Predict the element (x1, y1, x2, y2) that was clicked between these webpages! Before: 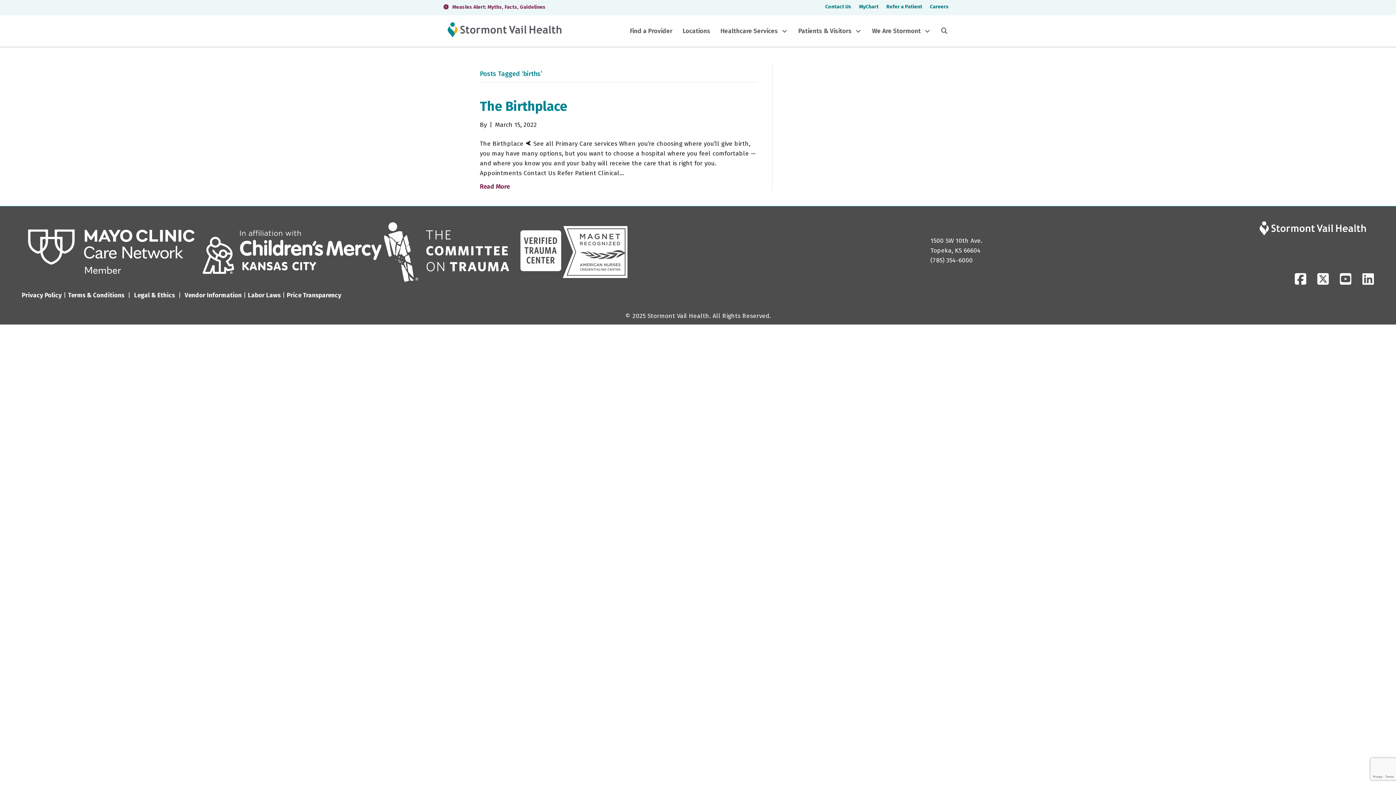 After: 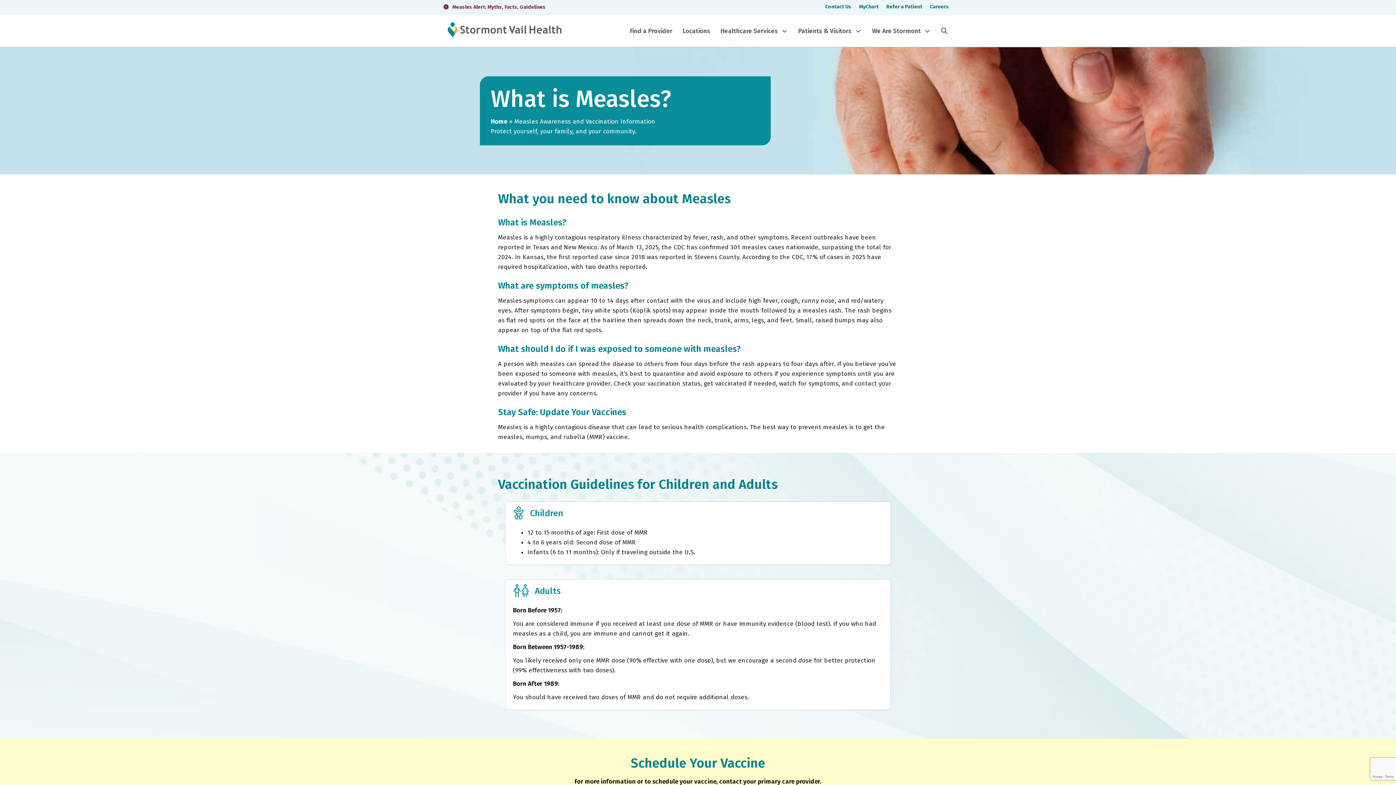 Action: bbox: (448, 2, 545, 10) label: Measles Alert: Myths, Facts, Guidelines